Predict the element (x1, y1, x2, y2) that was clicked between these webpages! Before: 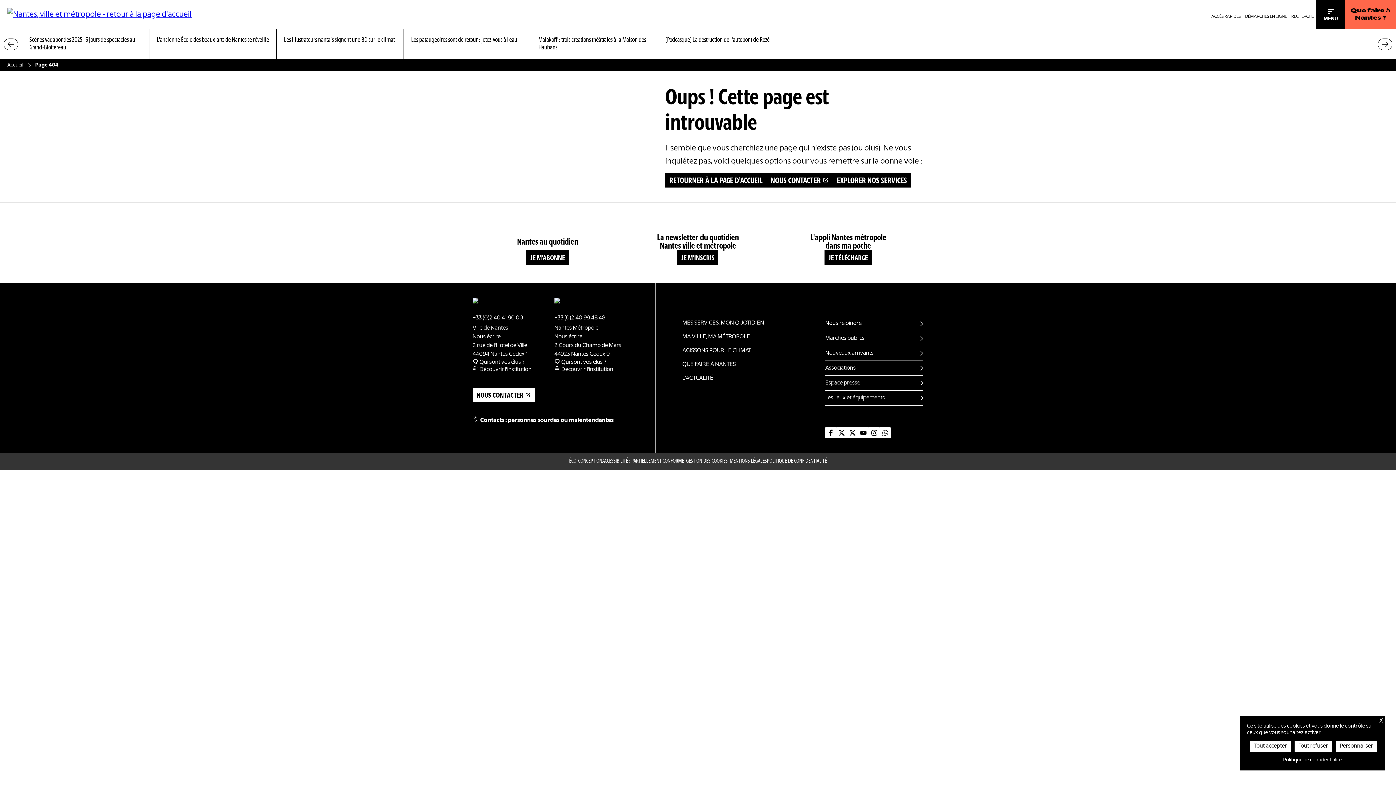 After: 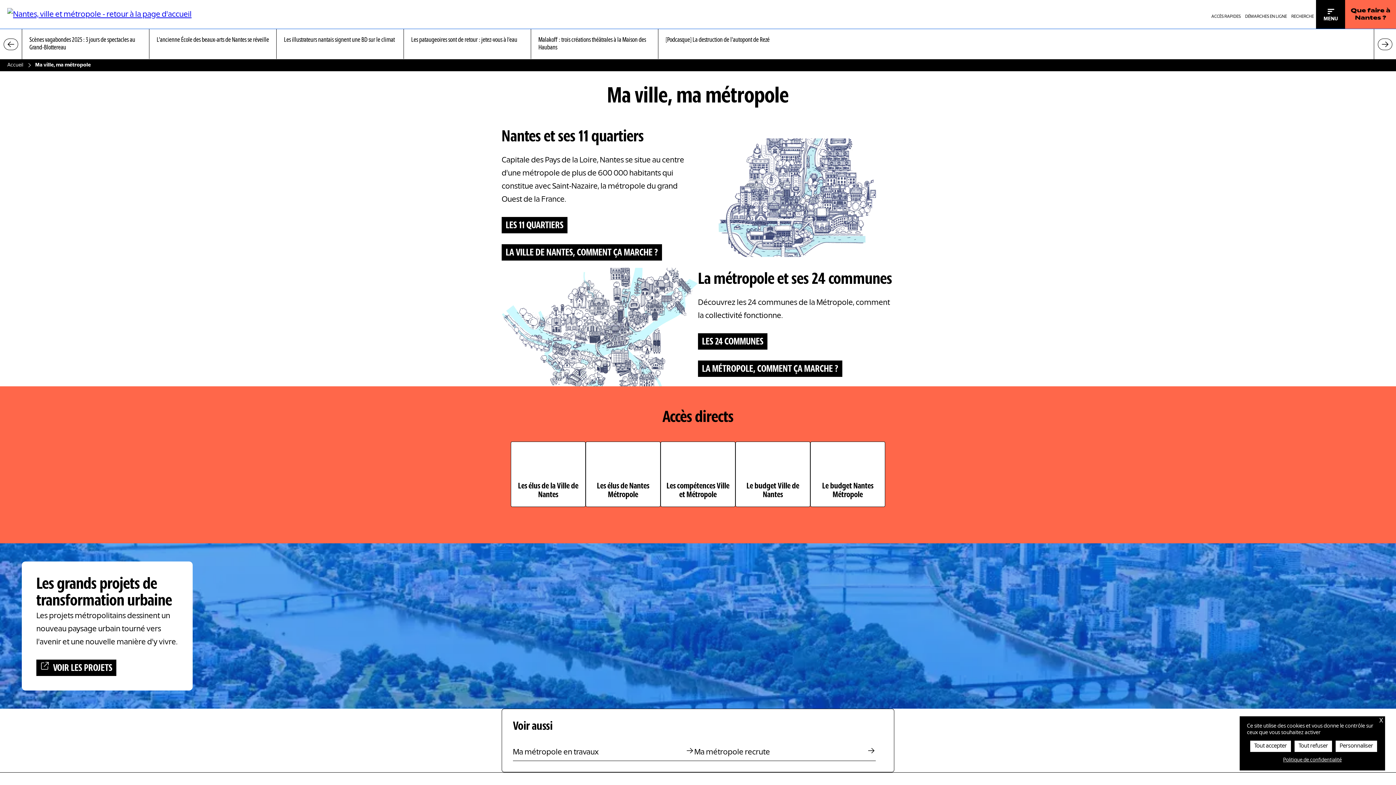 Action: label: MA VILLE, MA MÉTROPOLE bbox: (682, 334, 750, 340)